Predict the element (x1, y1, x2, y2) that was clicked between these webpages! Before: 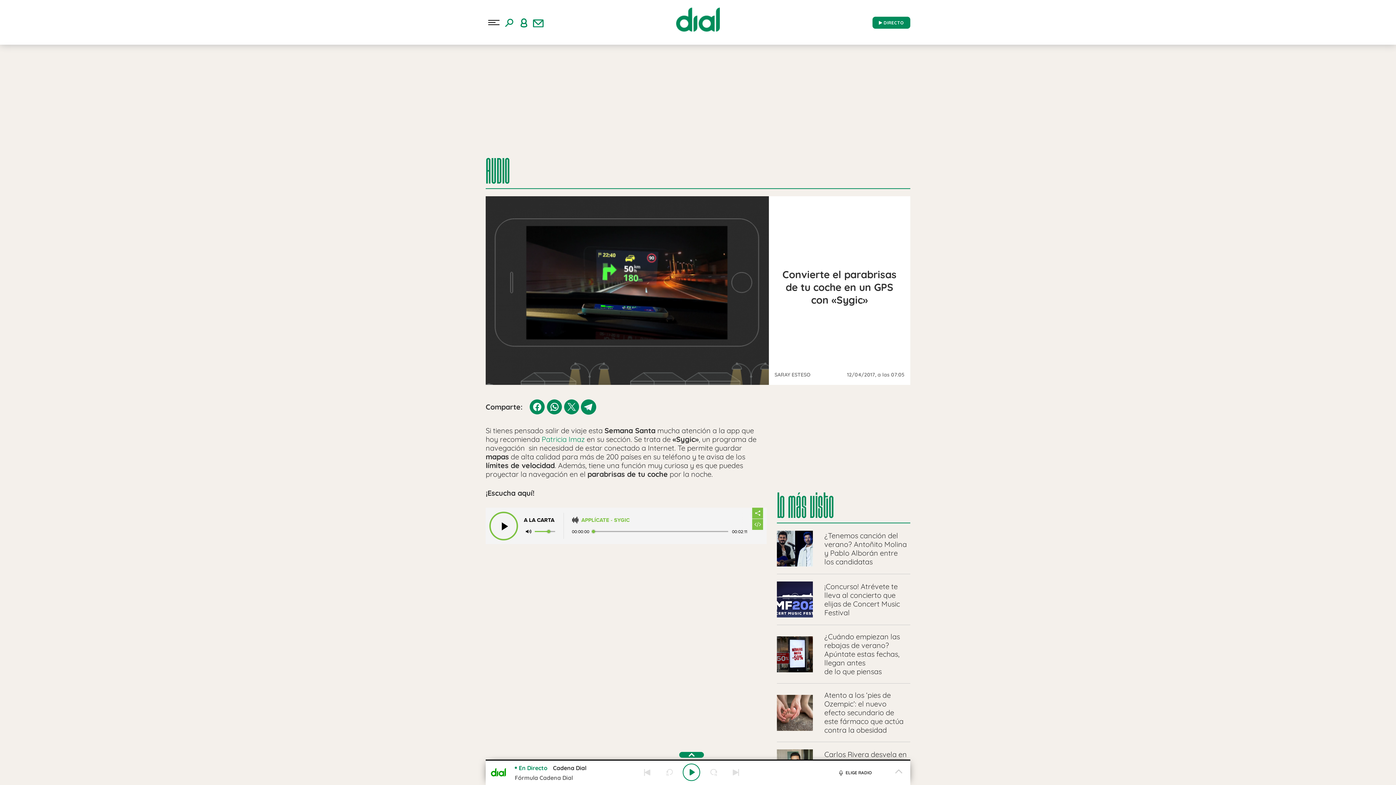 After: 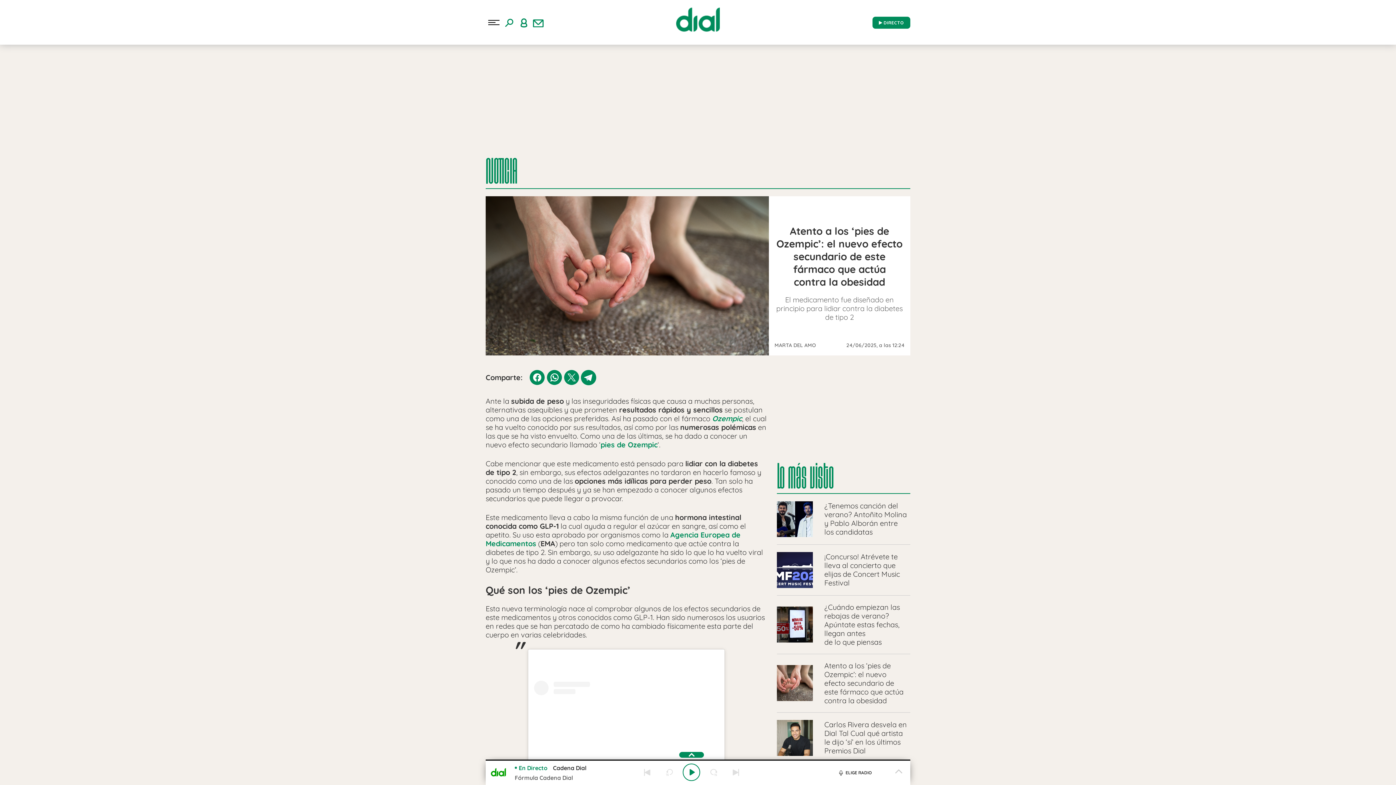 Action: bbox: (777, 691, 910, 735) label: Atento a los ‘pies de Ozempic’: el nuevo efecto secundario de este fármaco que actúa contra la obesidad